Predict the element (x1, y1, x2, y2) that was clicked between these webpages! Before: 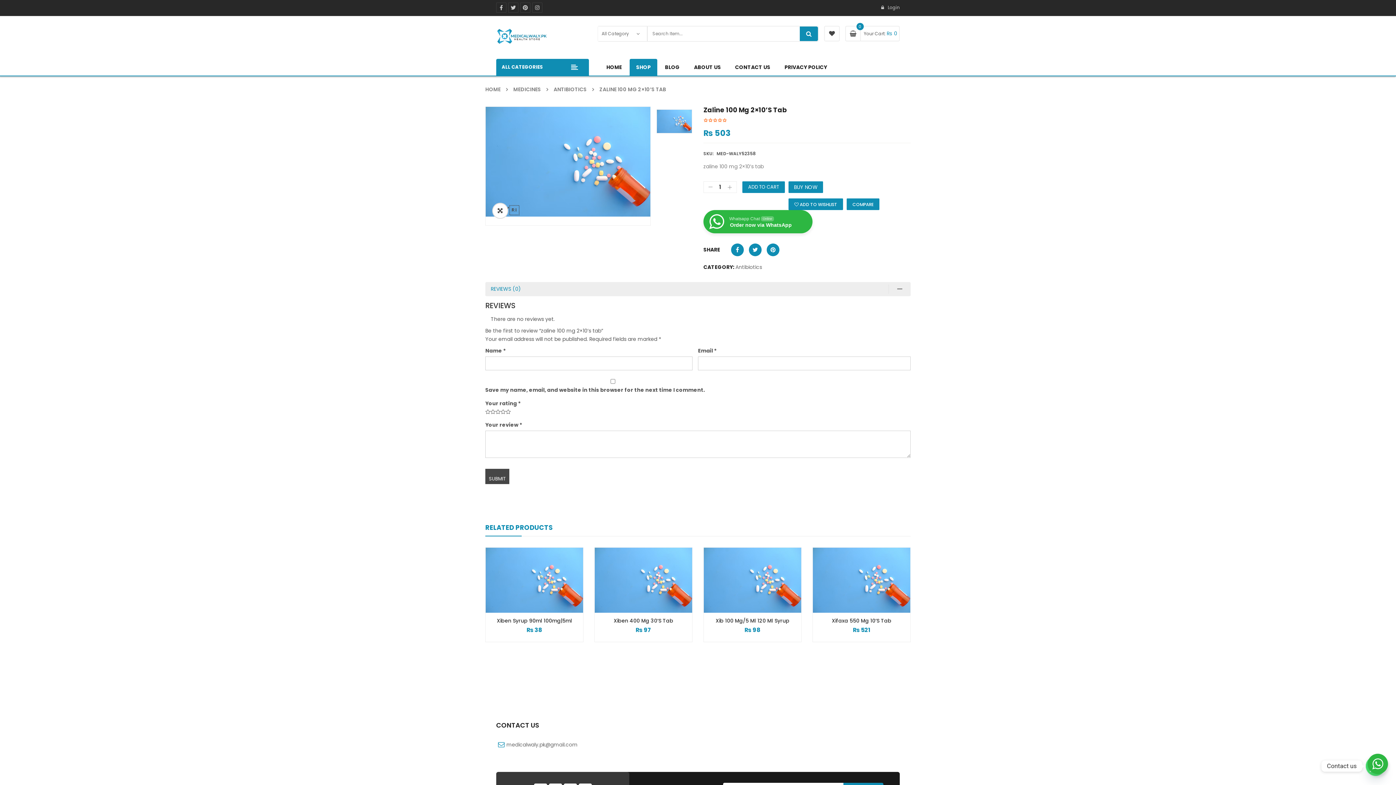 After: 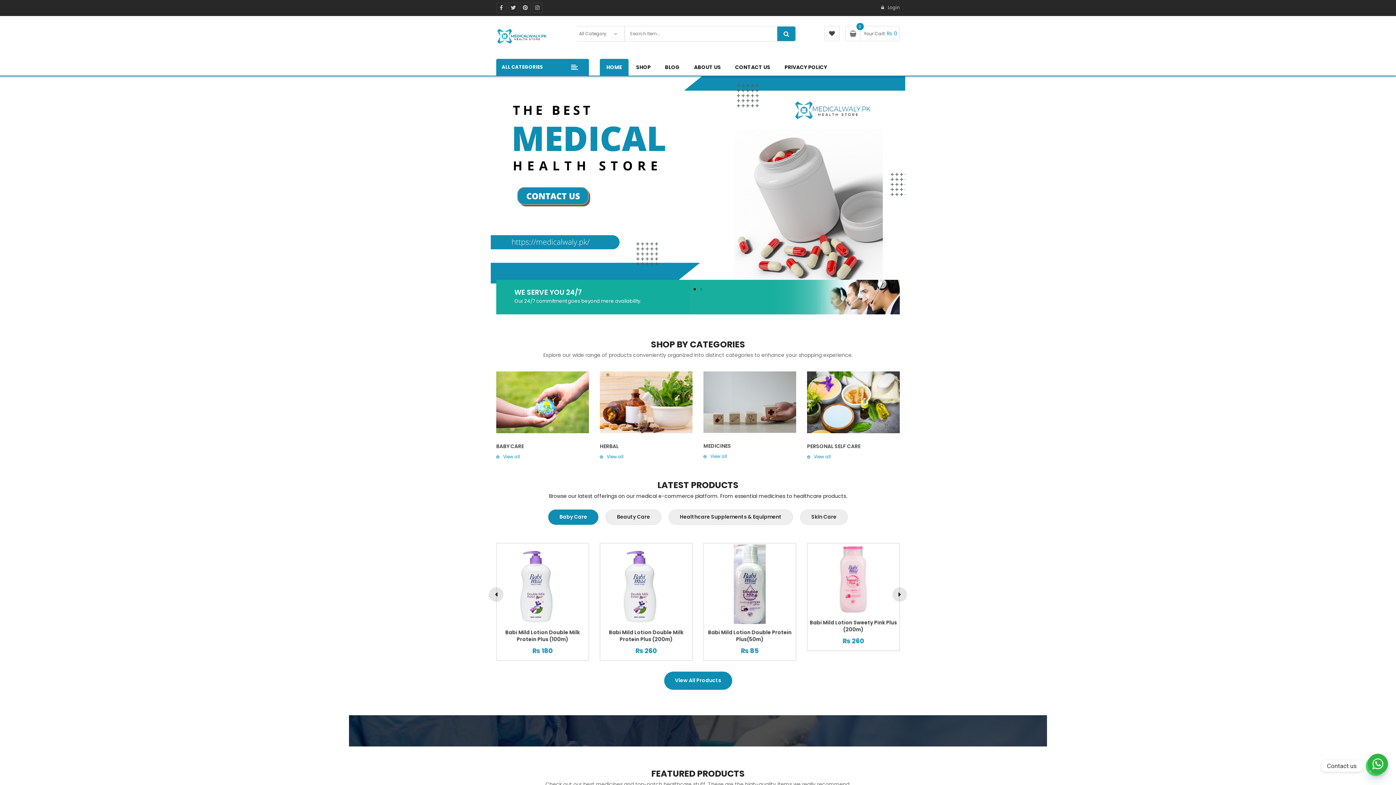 Action: label: HOME bbox: (600, 58, 628, 75)